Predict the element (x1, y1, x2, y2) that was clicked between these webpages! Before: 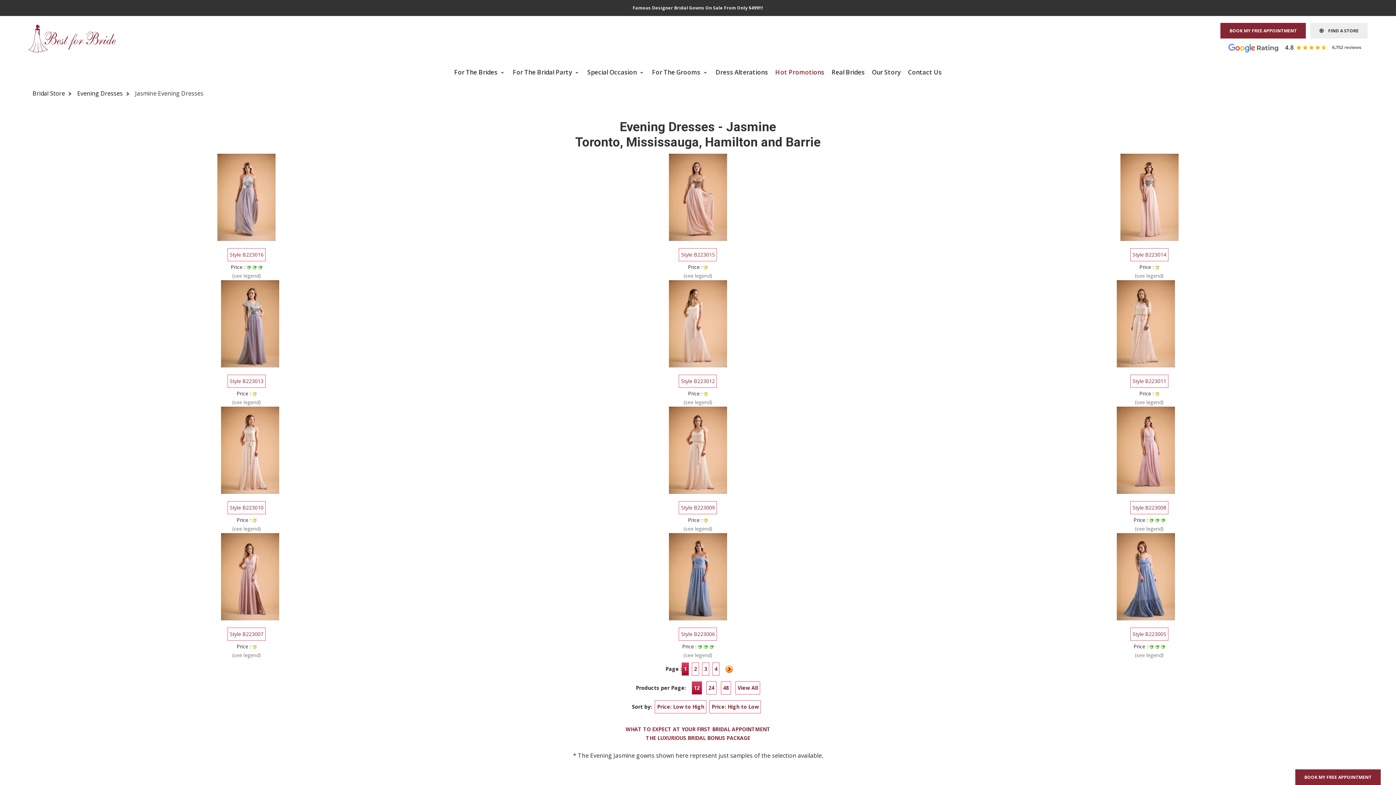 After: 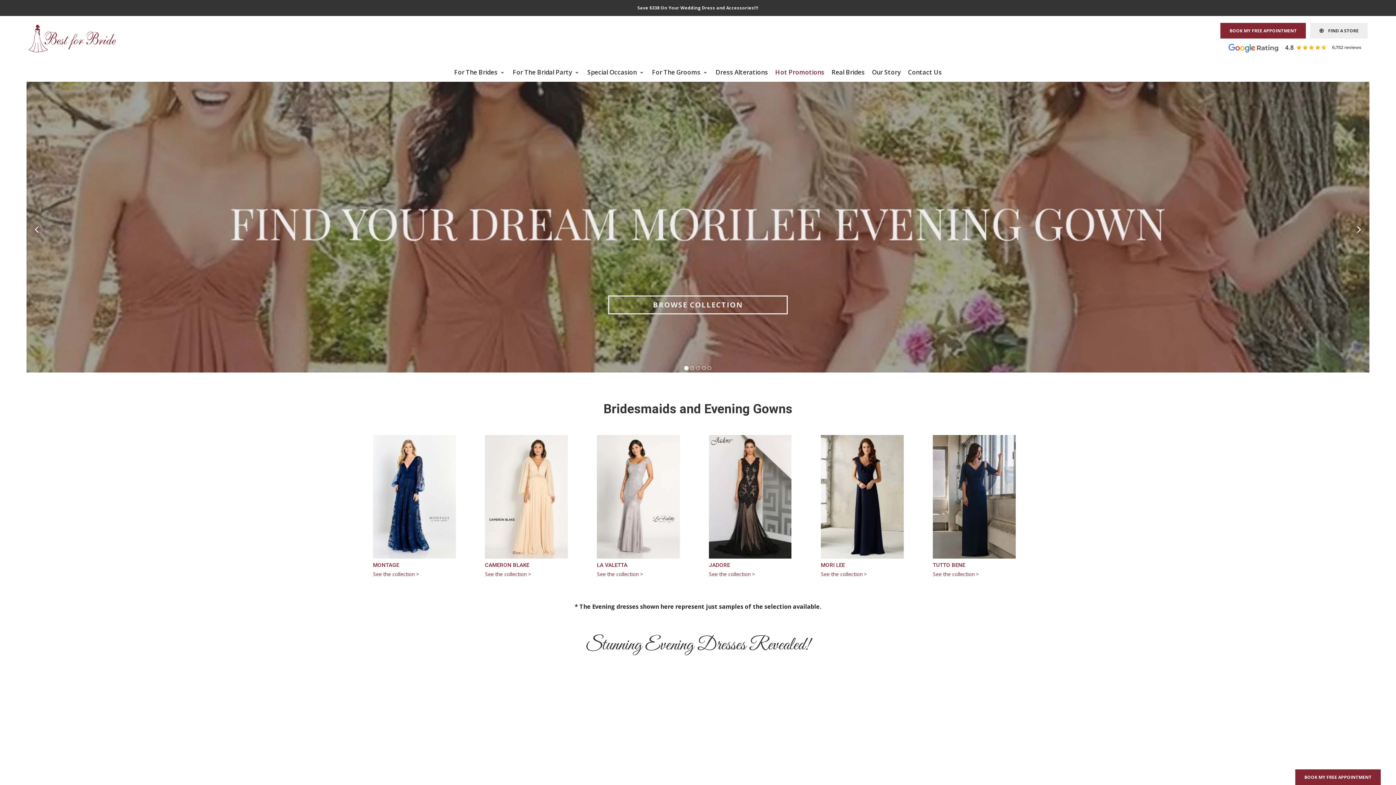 Action: bbox: (77, 89, 122, 97) label: Evening Dresses